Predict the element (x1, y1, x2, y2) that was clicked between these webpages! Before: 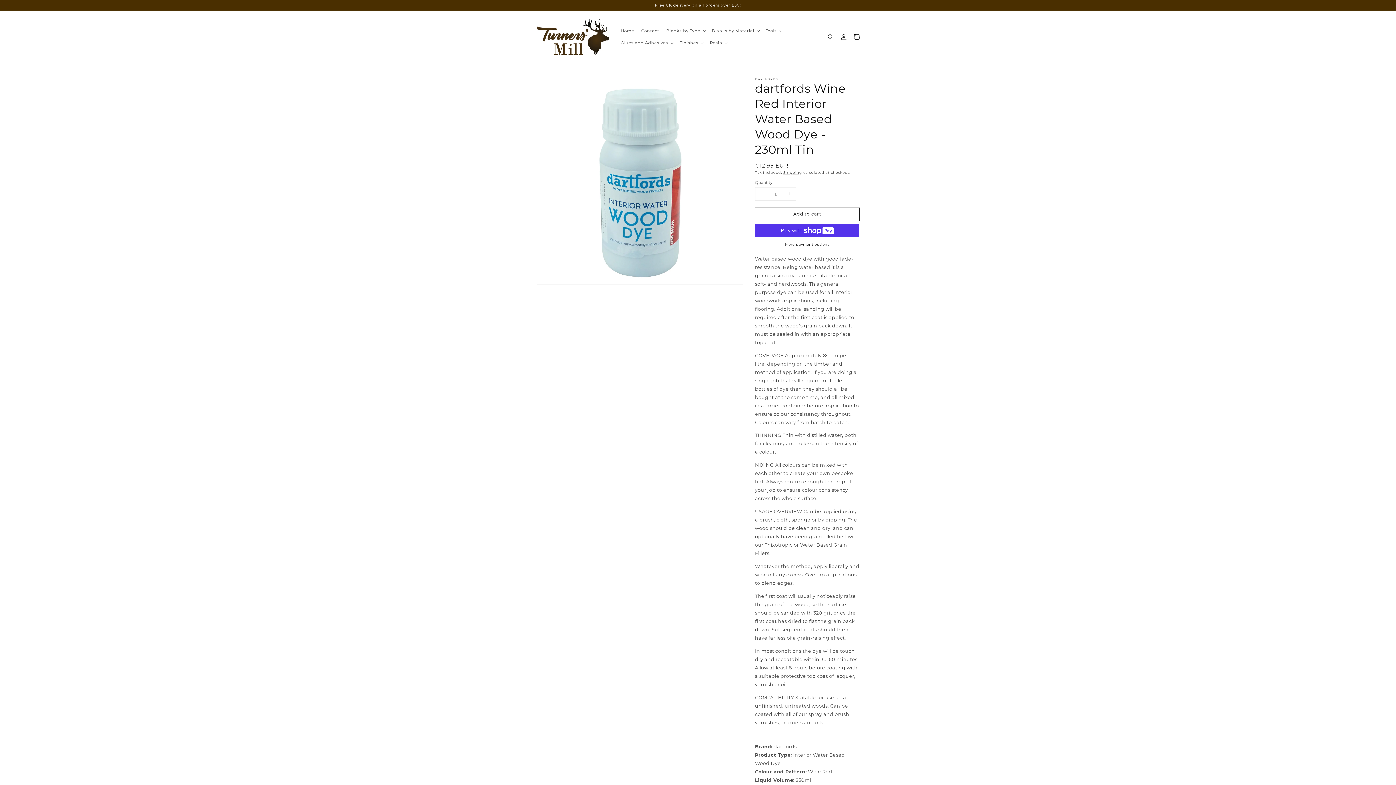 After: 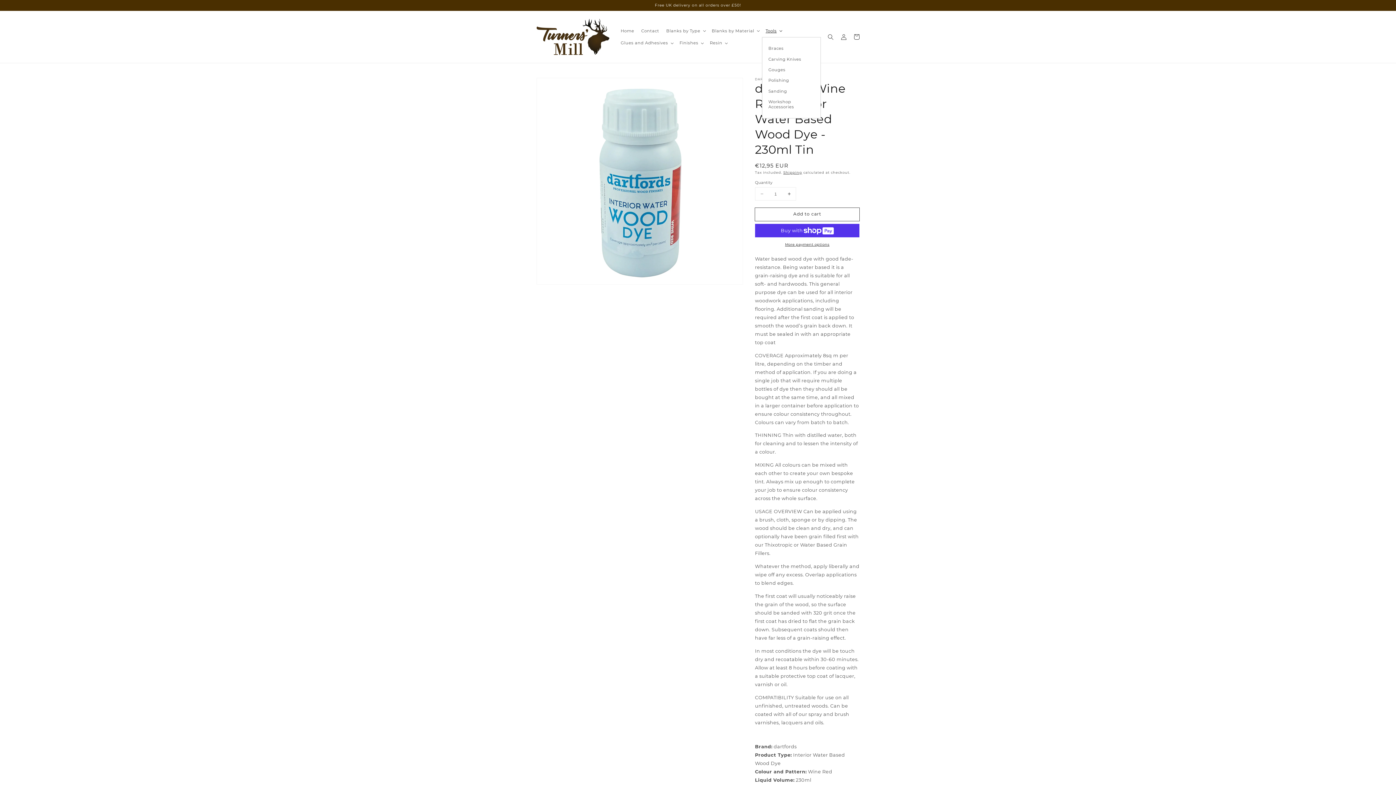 Action: bbox: (762, 24, 784, 36) label: Tools